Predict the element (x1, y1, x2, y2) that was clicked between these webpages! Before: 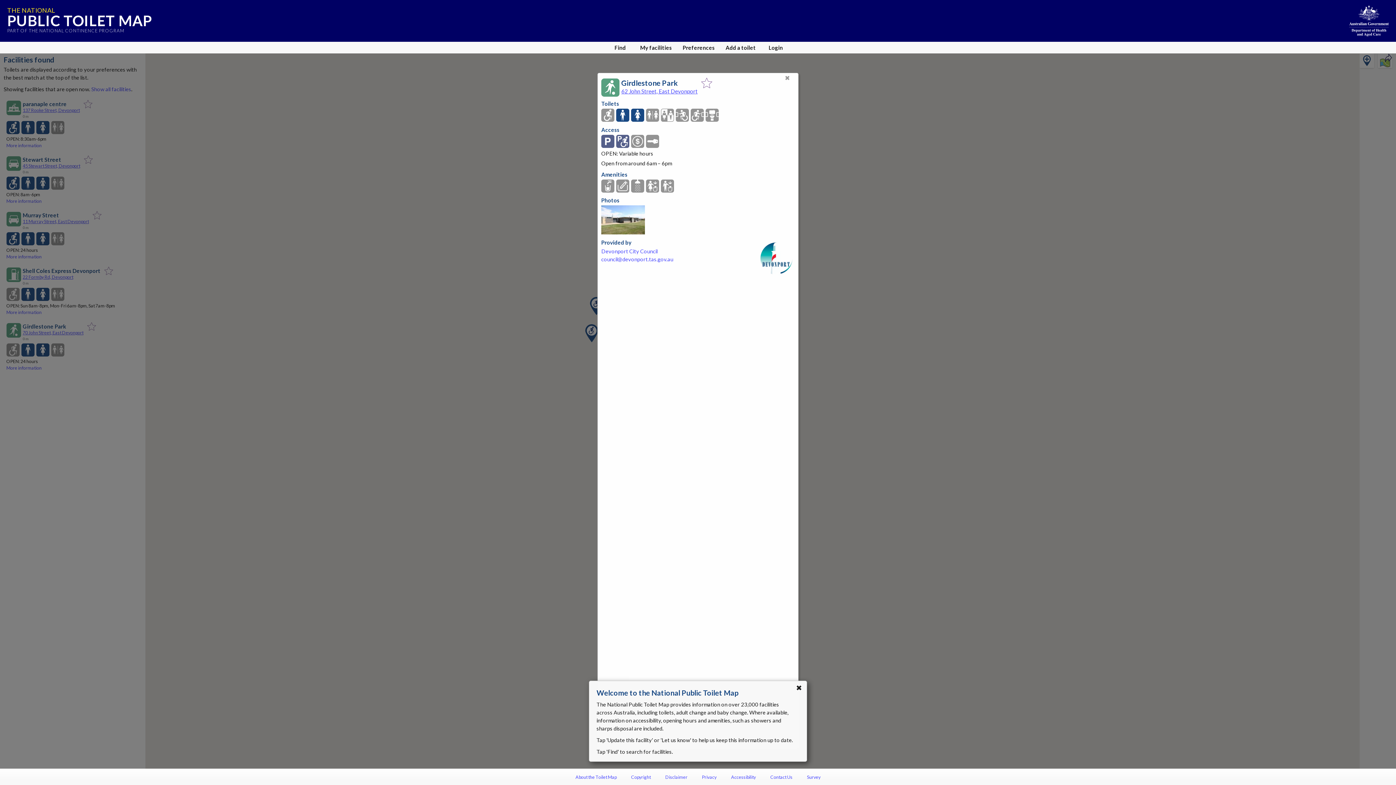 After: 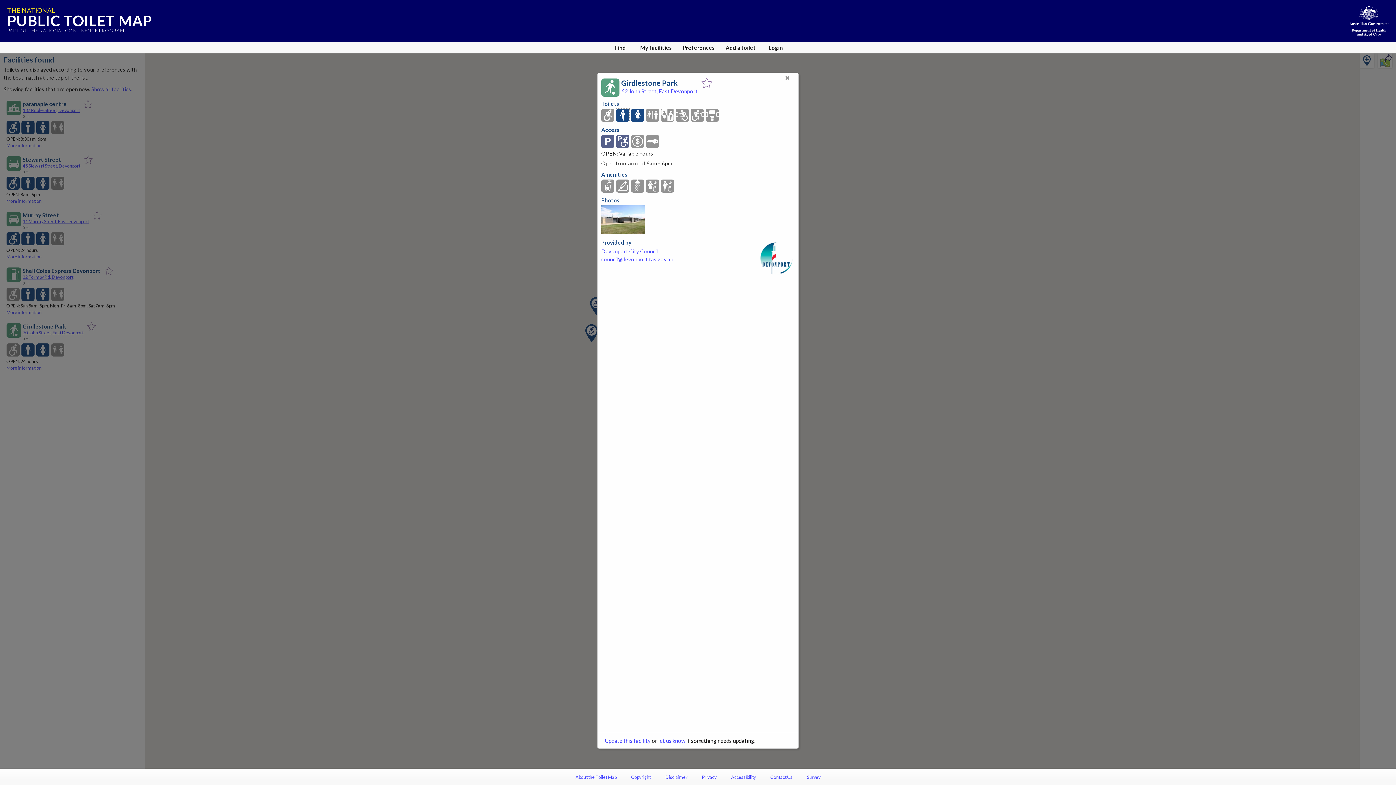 Action: bbox: (616, 108, 629, 122)